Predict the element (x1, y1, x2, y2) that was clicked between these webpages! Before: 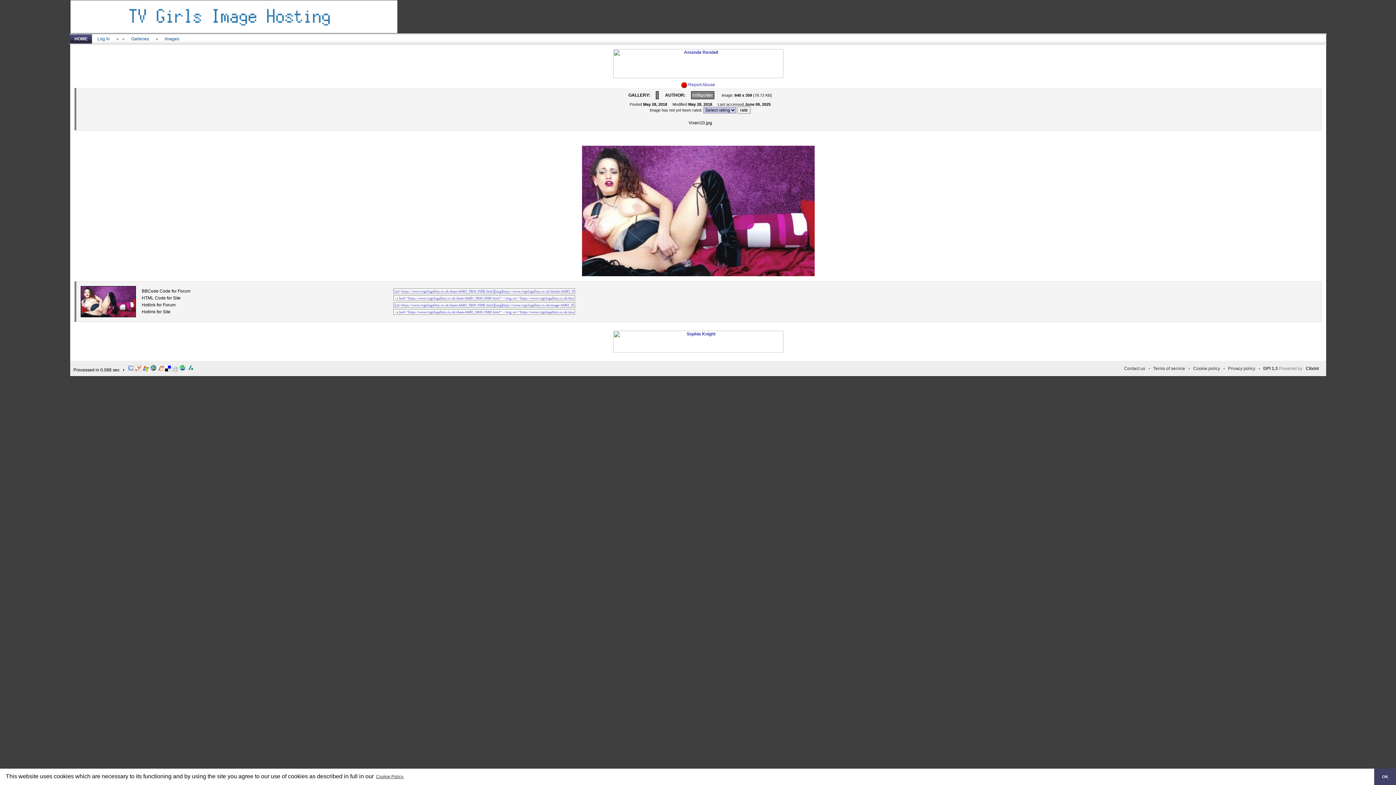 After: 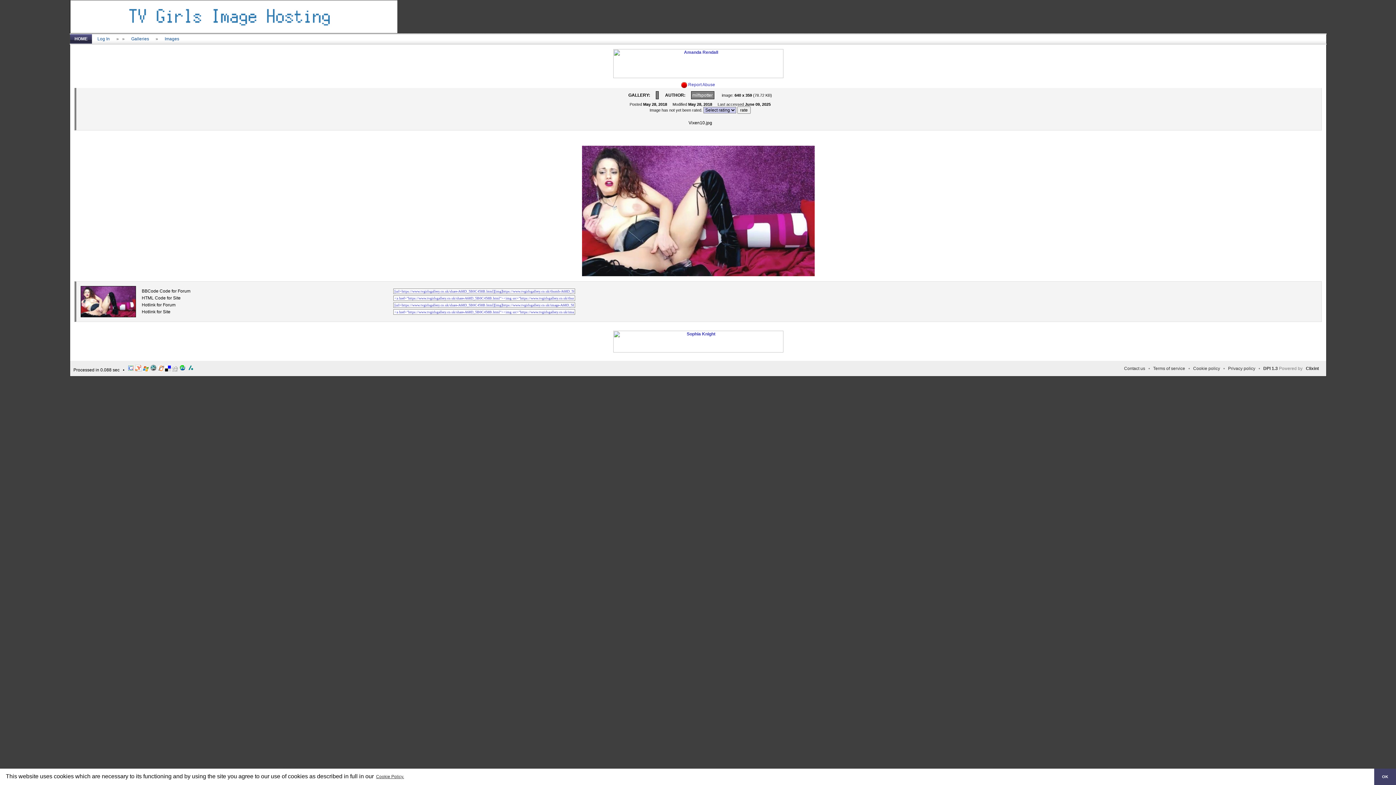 Action: bbox: (172, 367, 177, 372)